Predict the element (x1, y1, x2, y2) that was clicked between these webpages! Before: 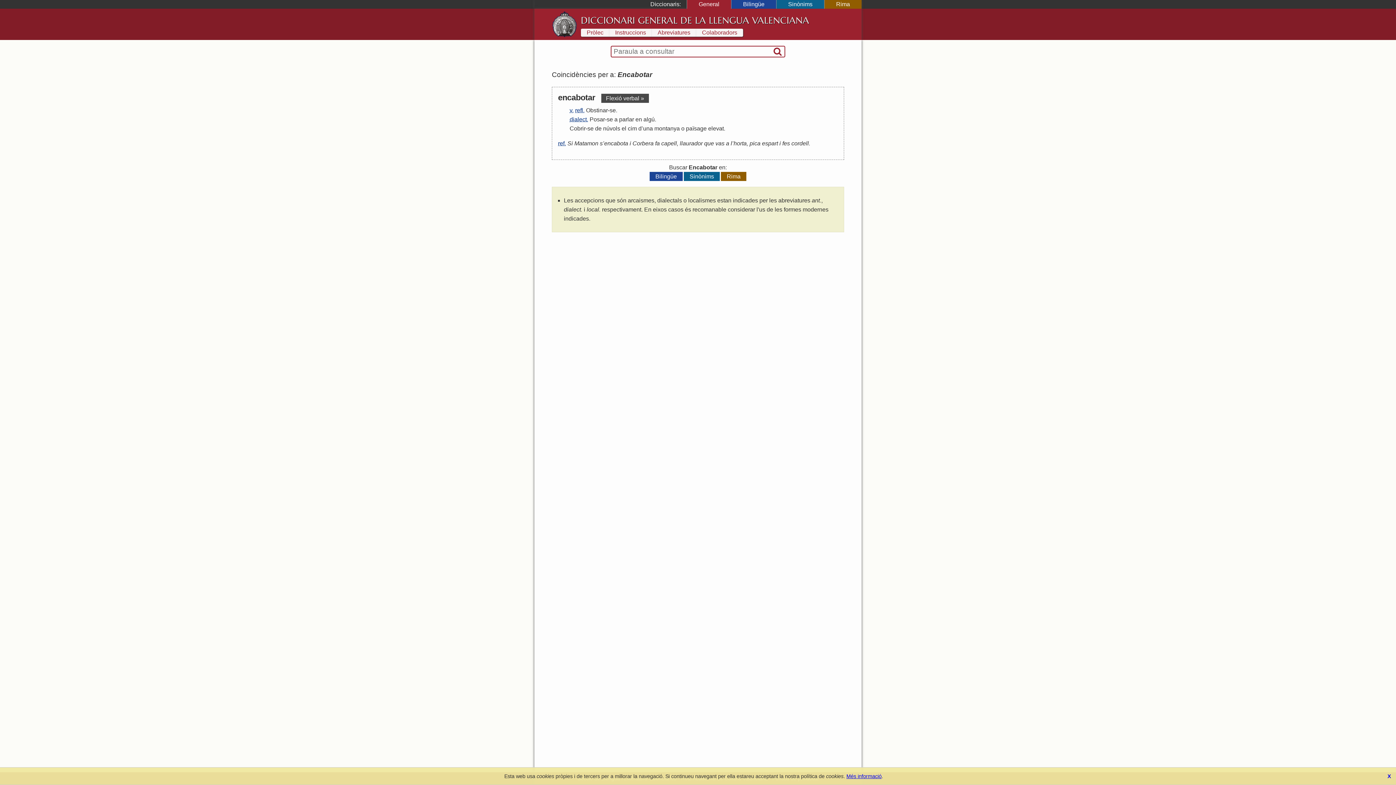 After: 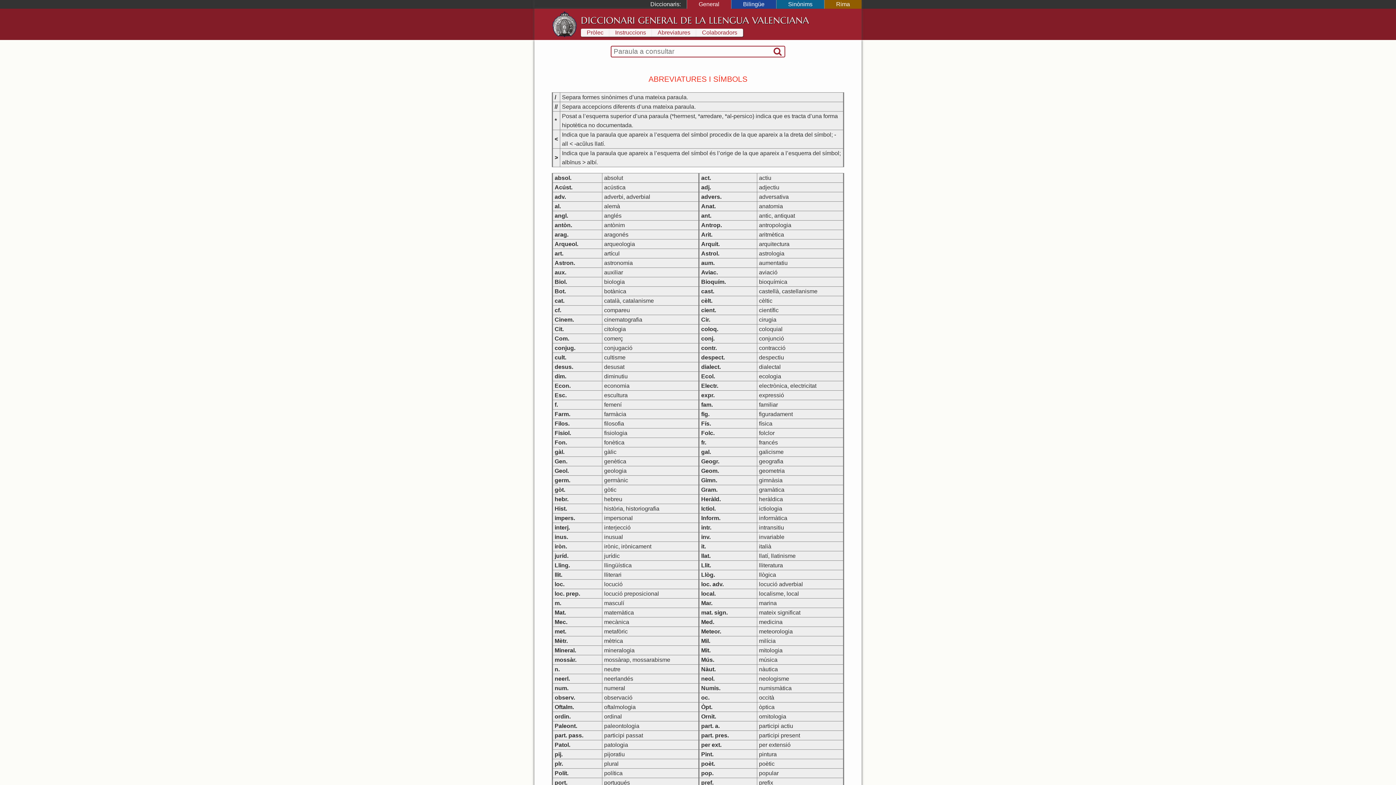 Action: label: Abreviatures bbox: (652, 28, 696, 36)